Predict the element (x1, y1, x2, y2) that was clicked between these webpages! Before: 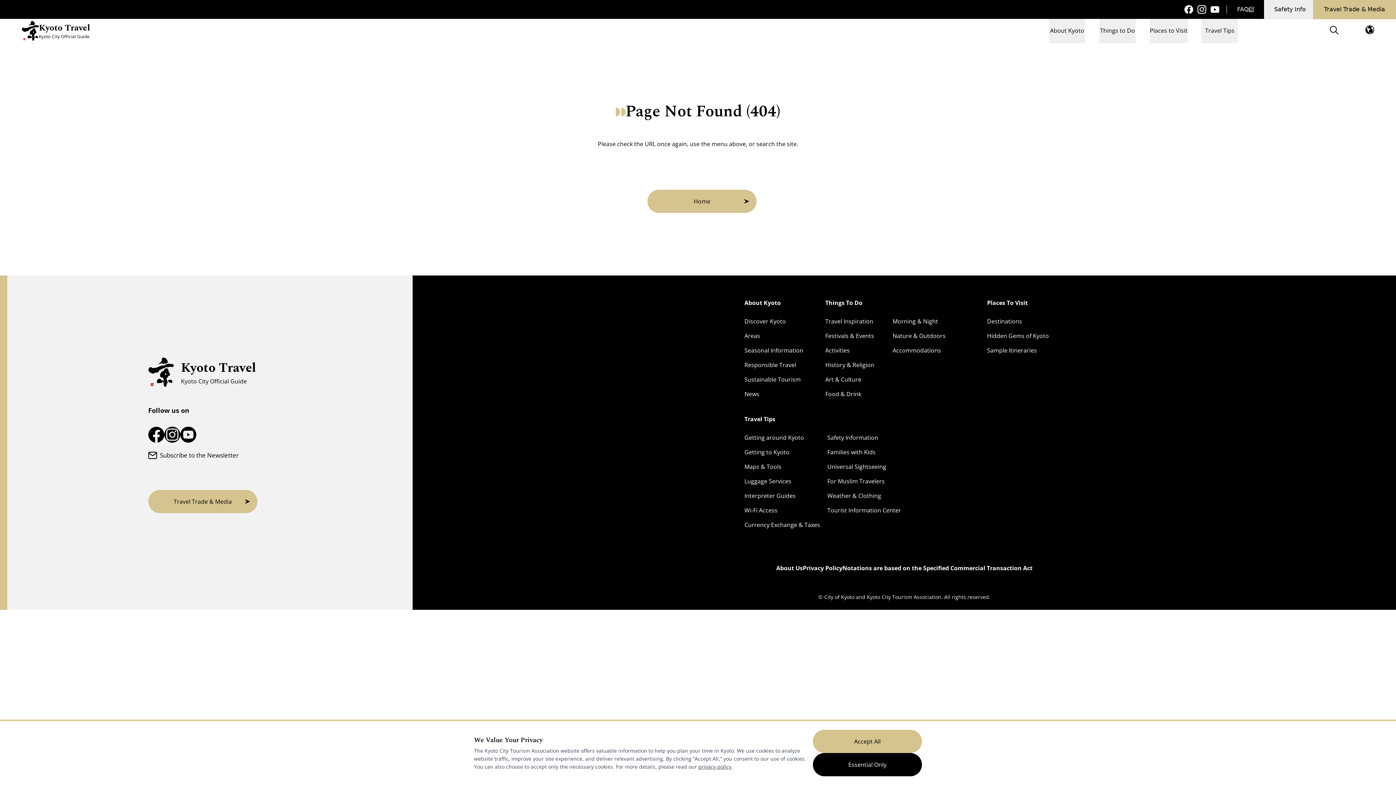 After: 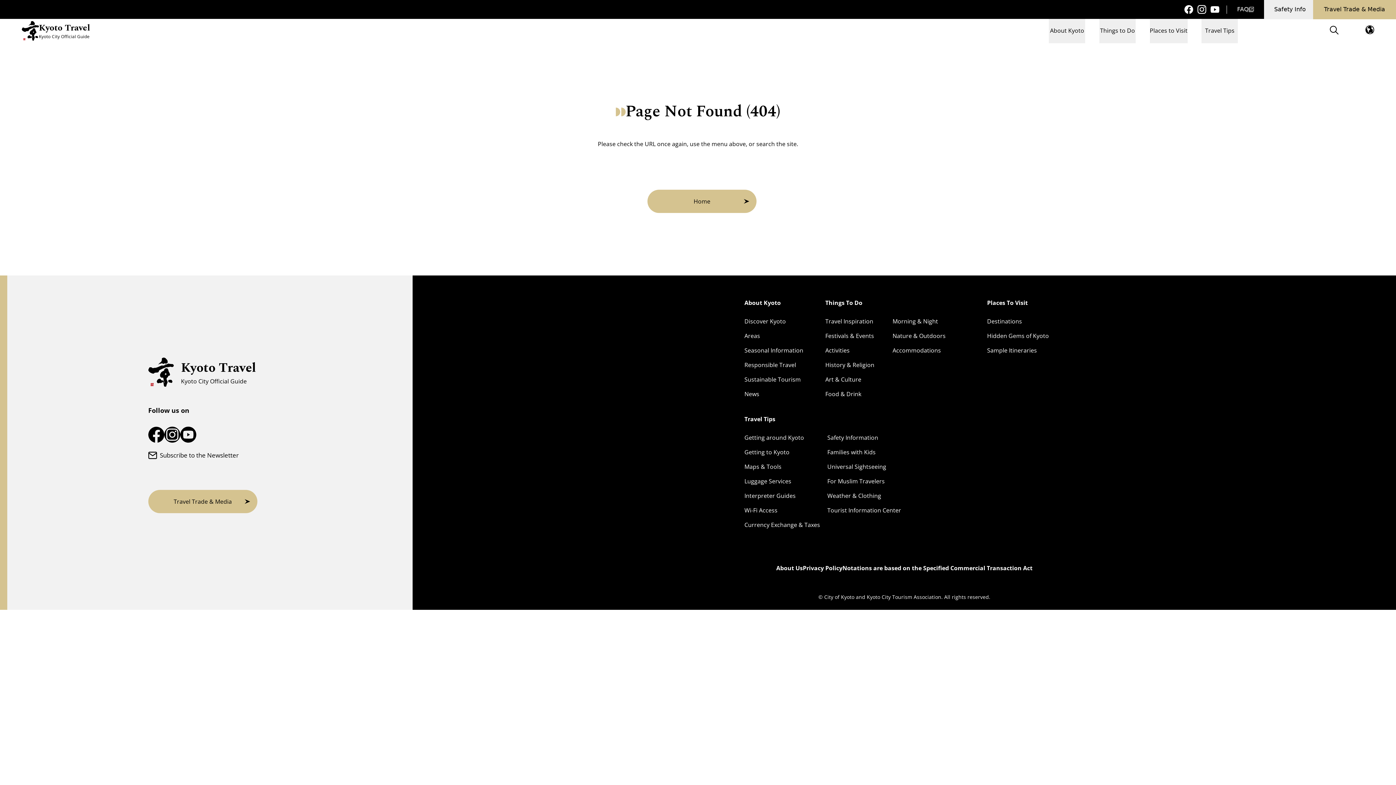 Action: bbox: (813, 730, 922, 753) label: Accept All